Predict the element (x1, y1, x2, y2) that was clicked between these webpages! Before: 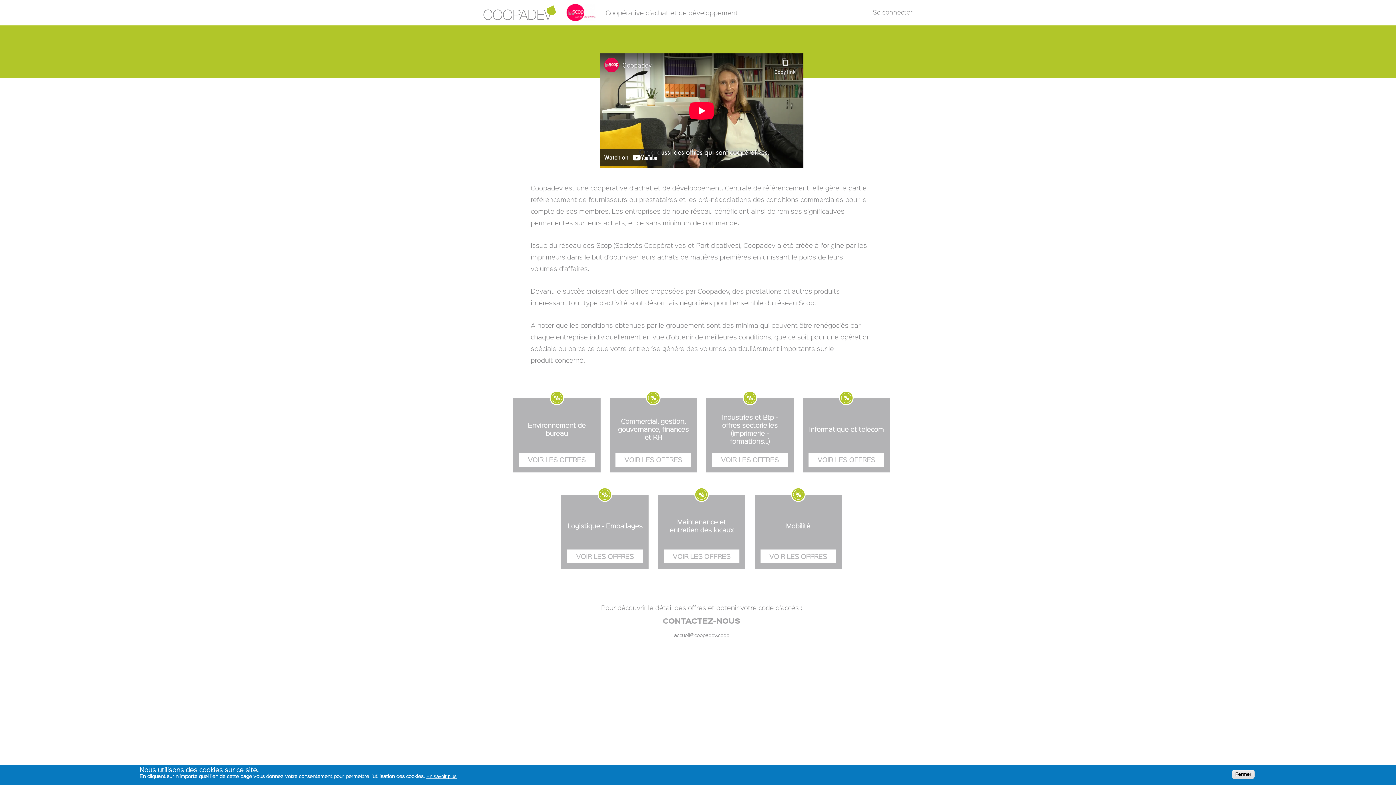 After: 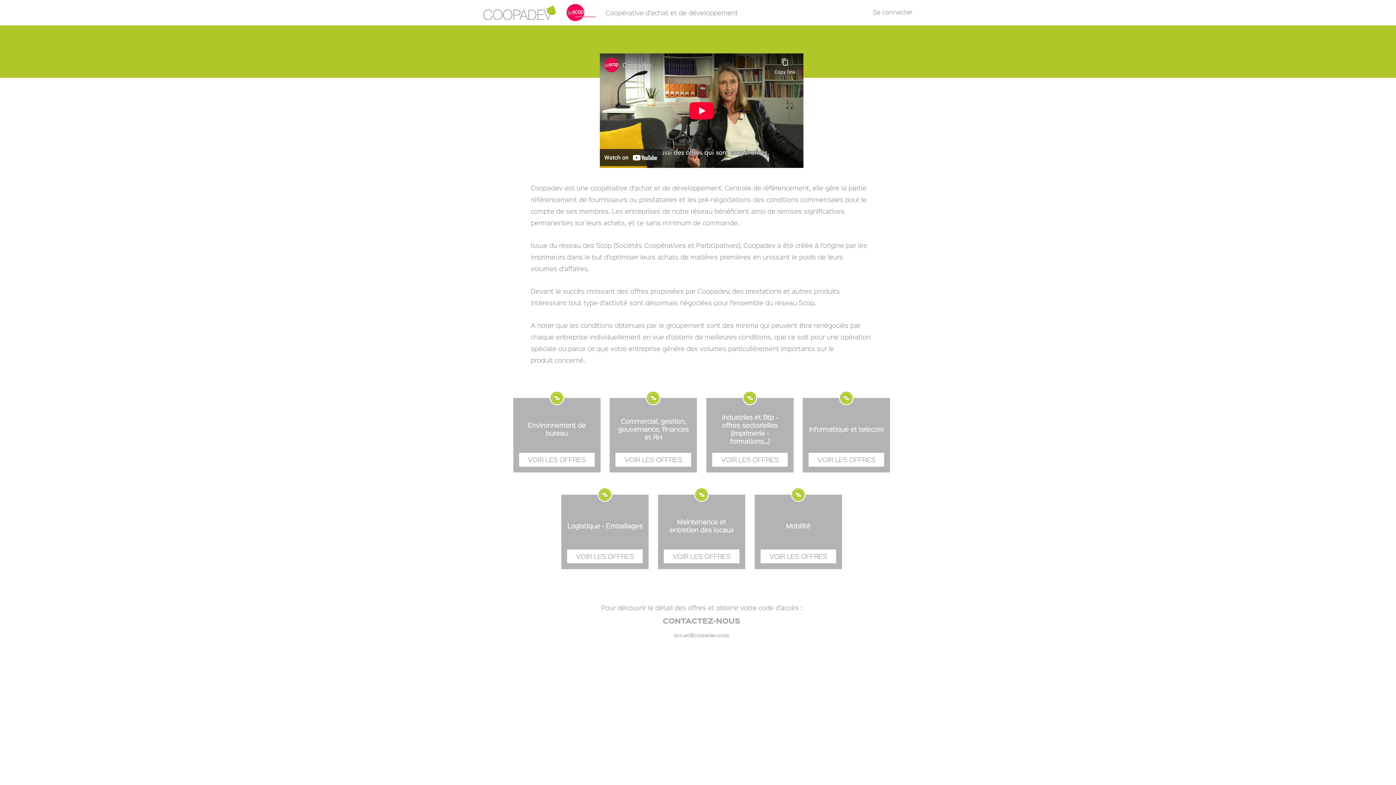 Action: label: Coopadev bbox: (483, 5, 556, 20)